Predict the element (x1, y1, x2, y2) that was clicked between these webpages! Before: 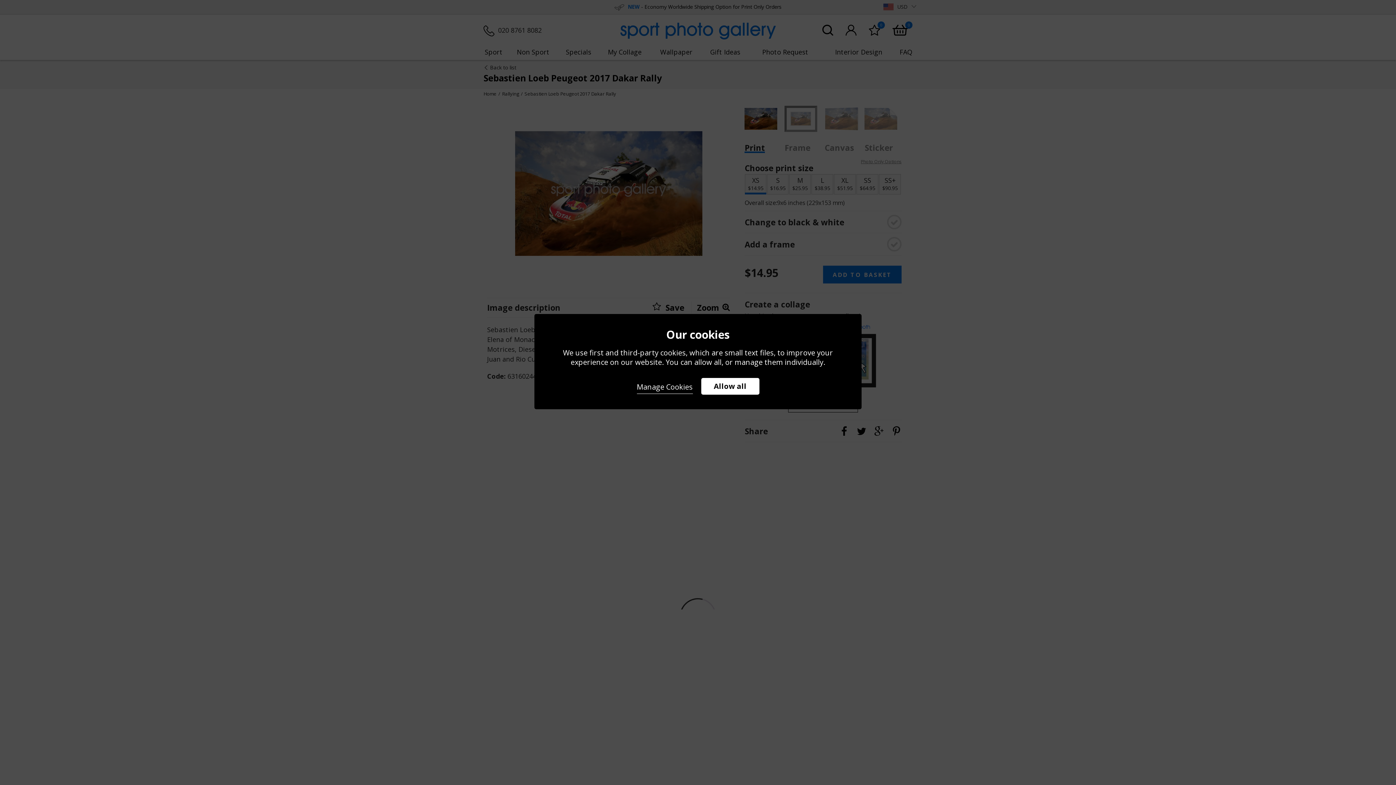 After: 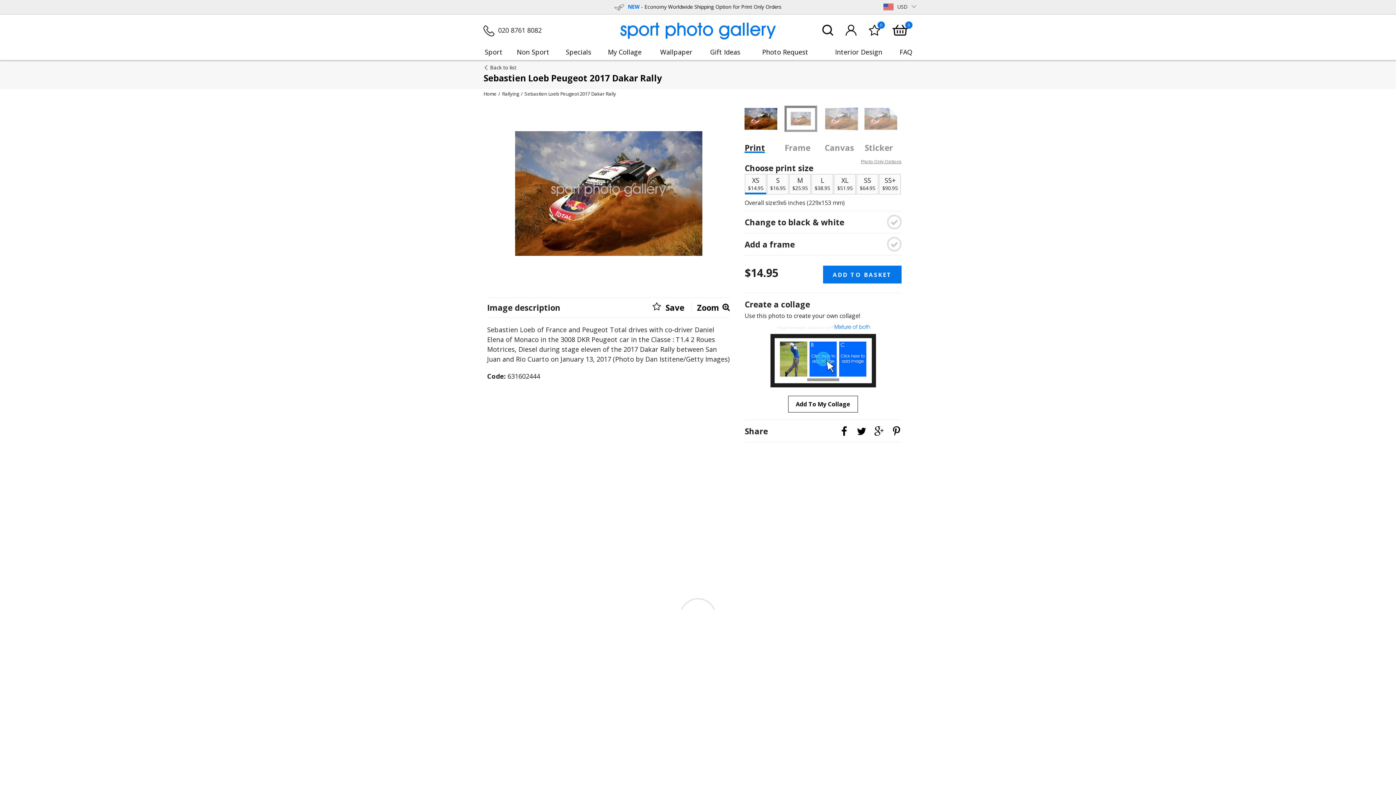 Action: label: Allow all bbox: (701, 378, 759, 394)